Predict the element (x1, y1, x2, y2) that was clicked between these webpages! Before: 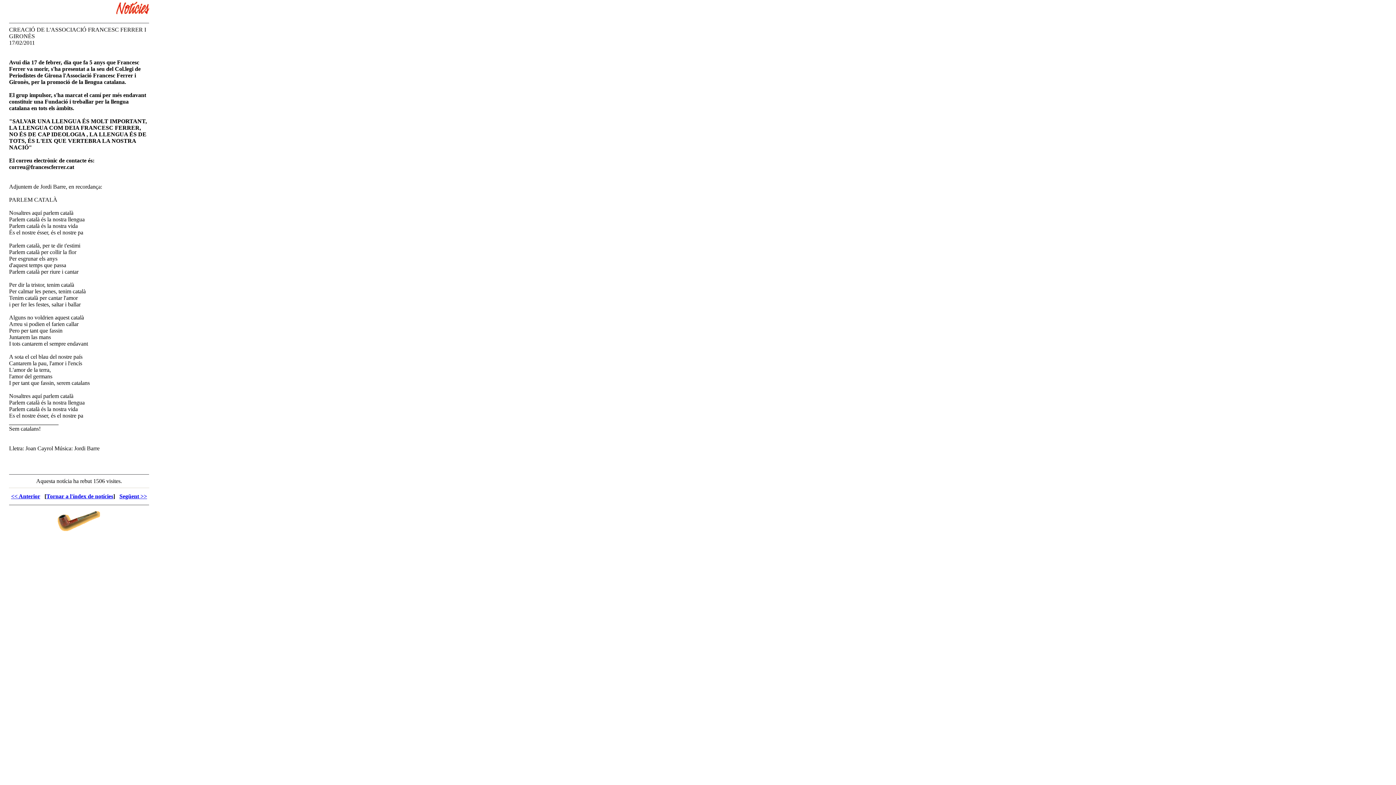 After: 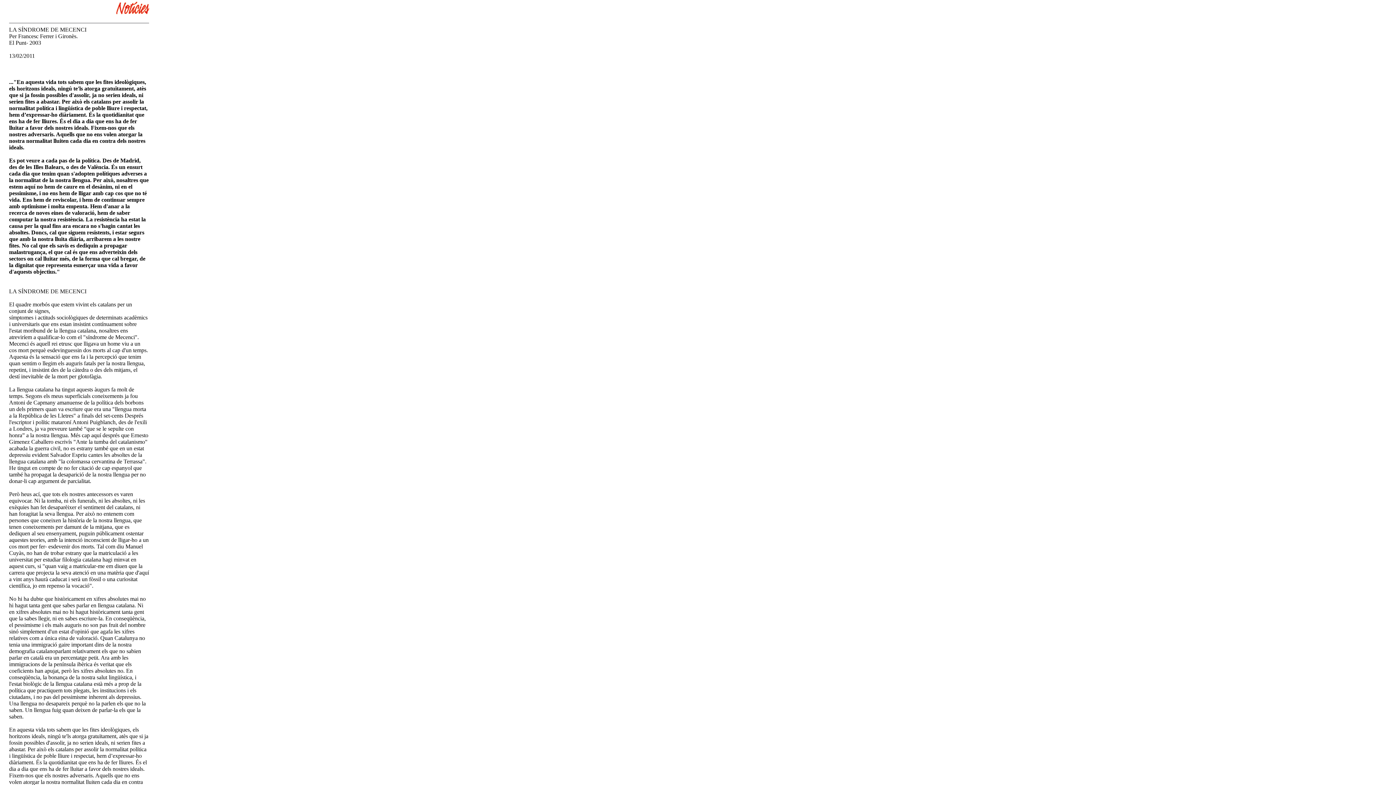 Action: label: << Anterior bbox: (11, 493, 40, 499)